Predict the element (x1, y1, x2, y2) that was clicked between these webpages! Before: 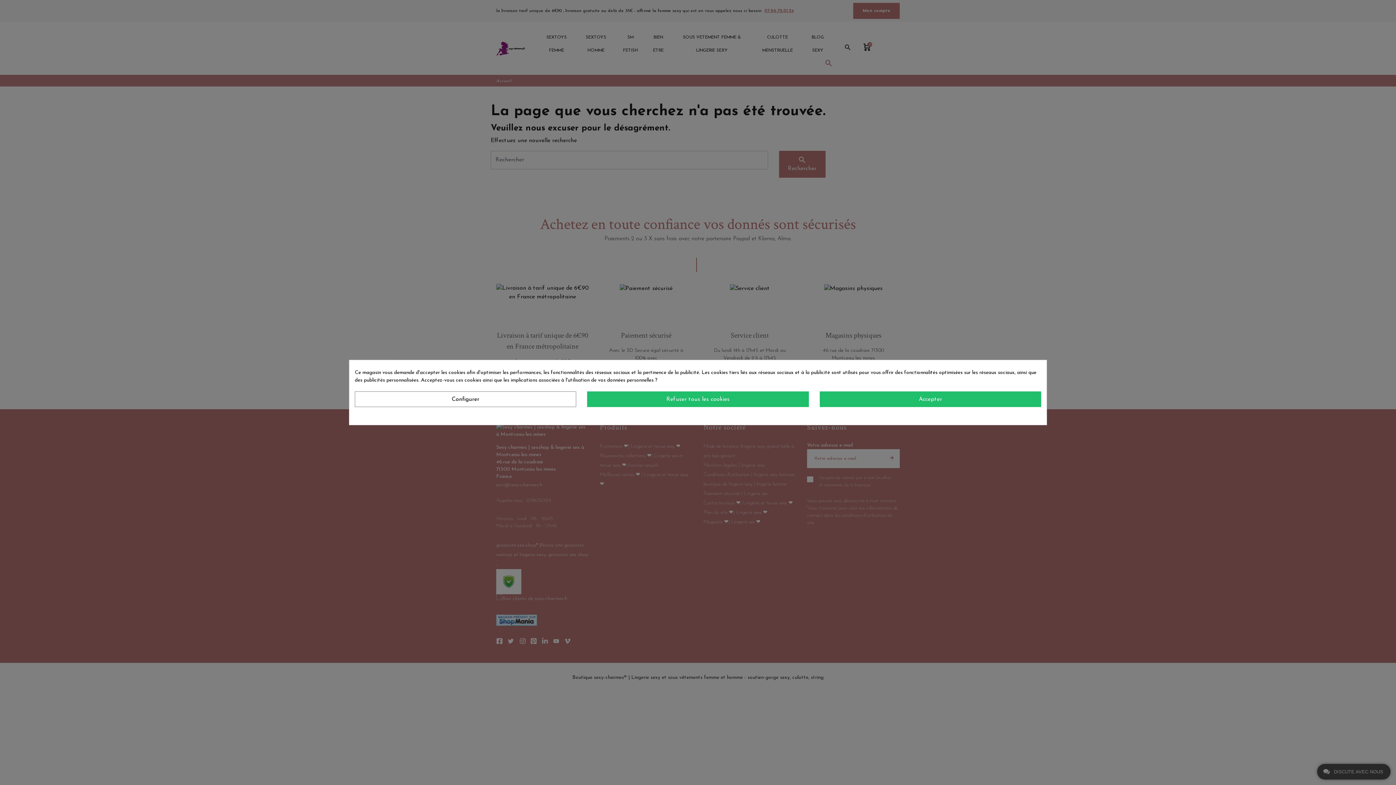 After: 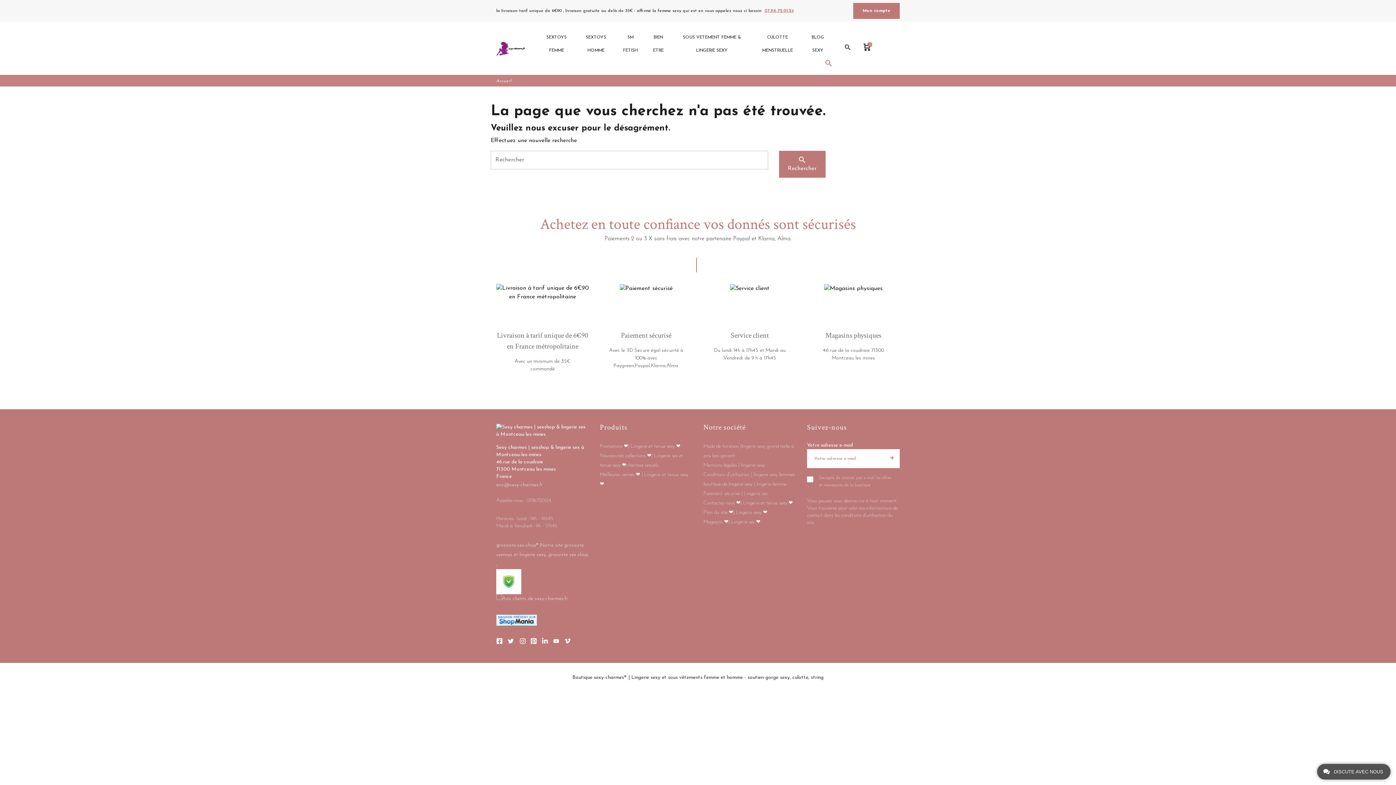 Action: label: Accepter bbox: (819, 391, 1041, 407)